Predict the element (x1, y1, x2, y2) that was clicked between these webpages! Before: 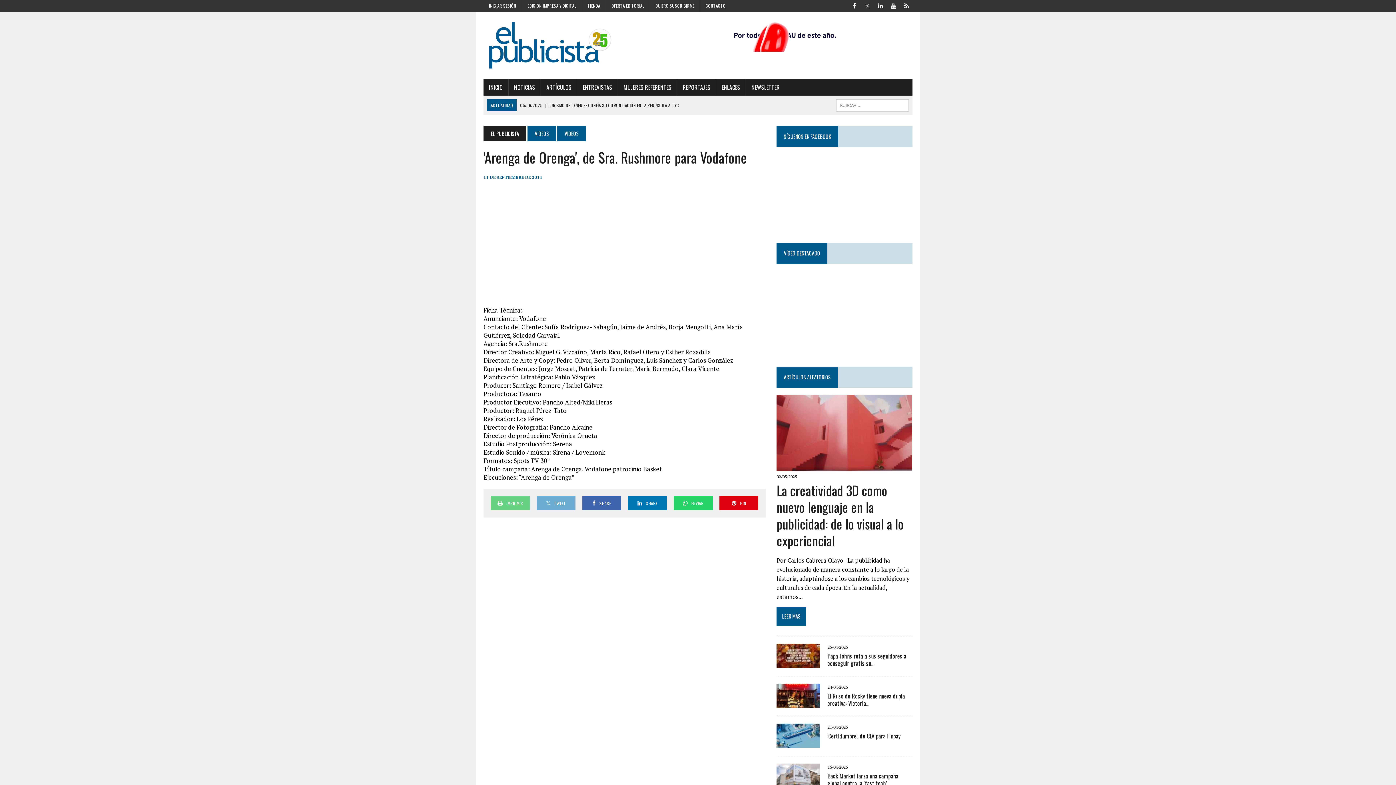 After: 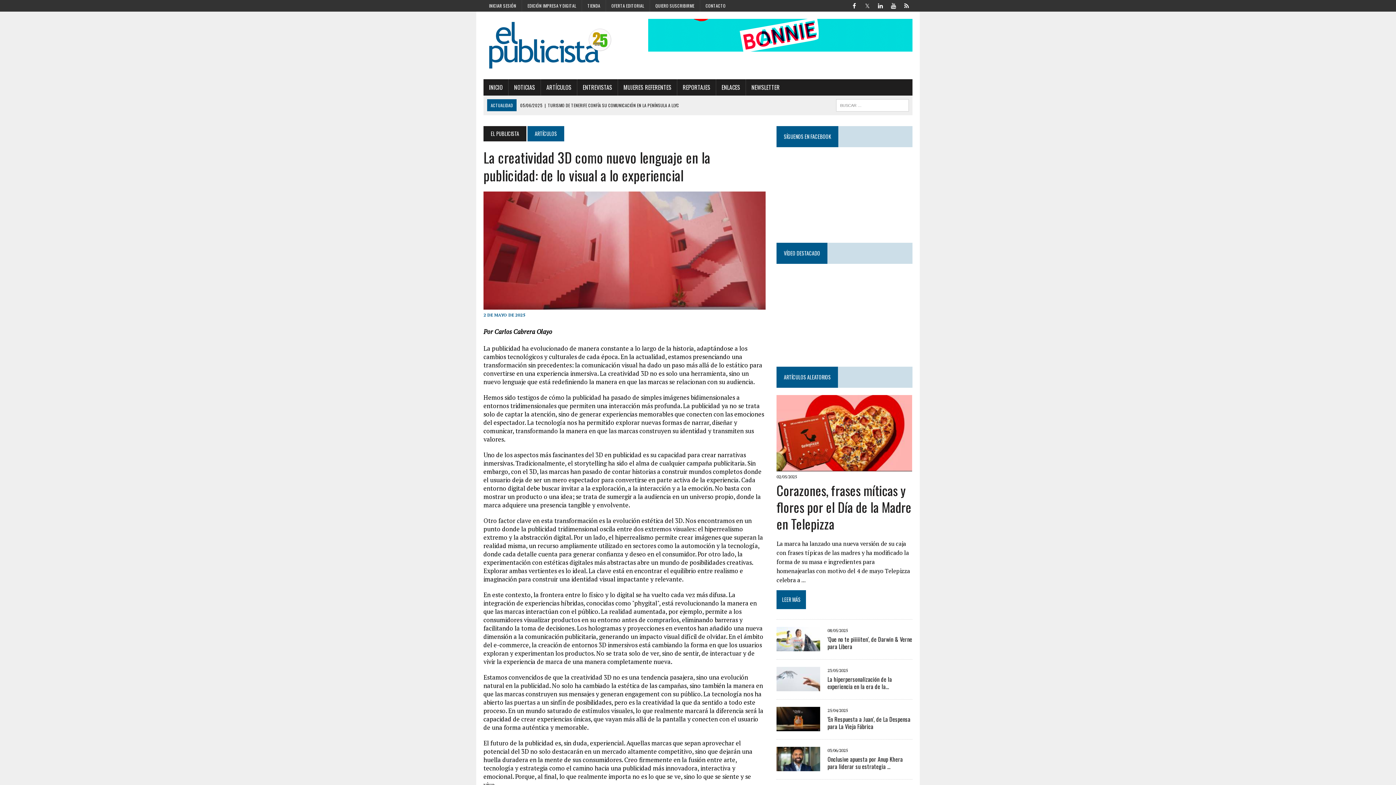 Action: bbox: (776, 480, 904, 550) label: La creatividad 3D como nuevo lenguaje en la publicidad: de lo visual a lo experiencial